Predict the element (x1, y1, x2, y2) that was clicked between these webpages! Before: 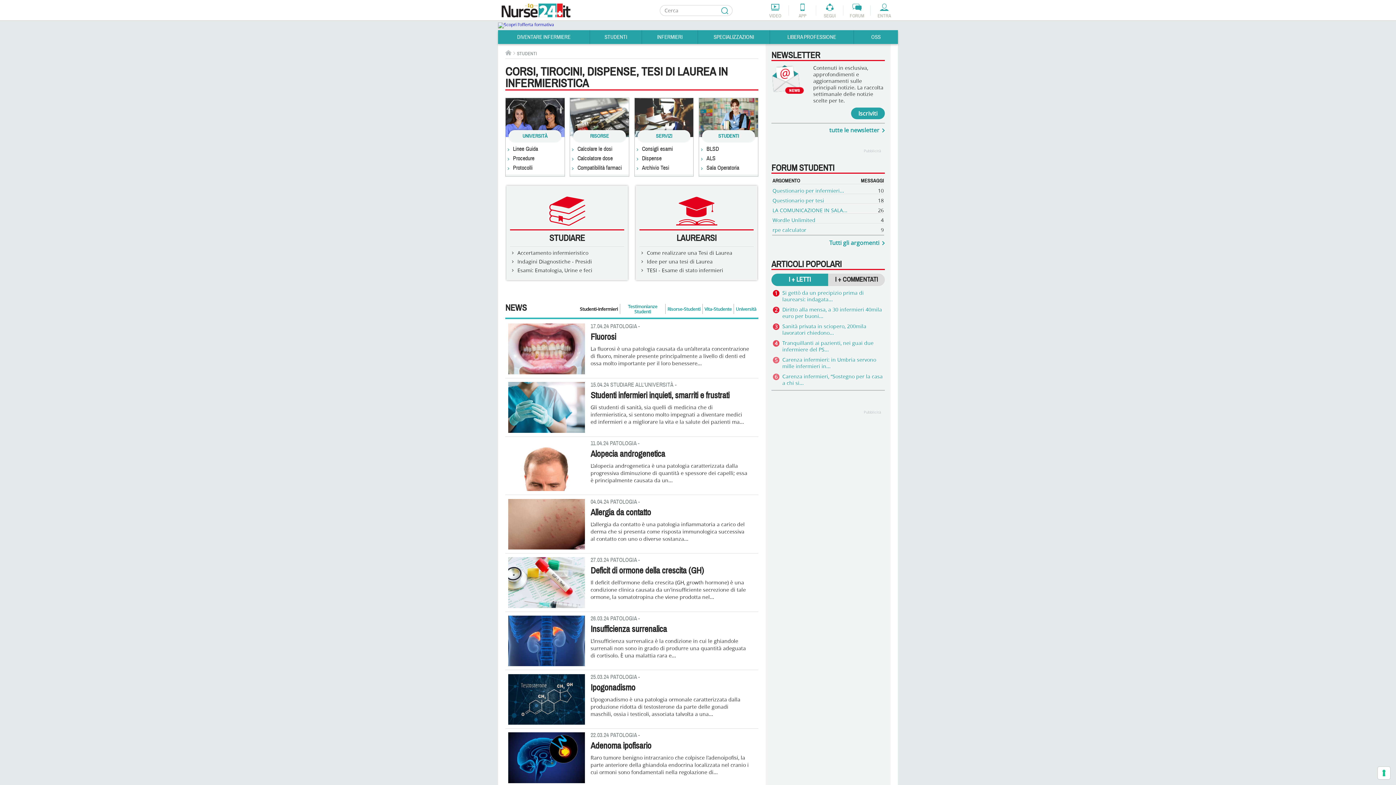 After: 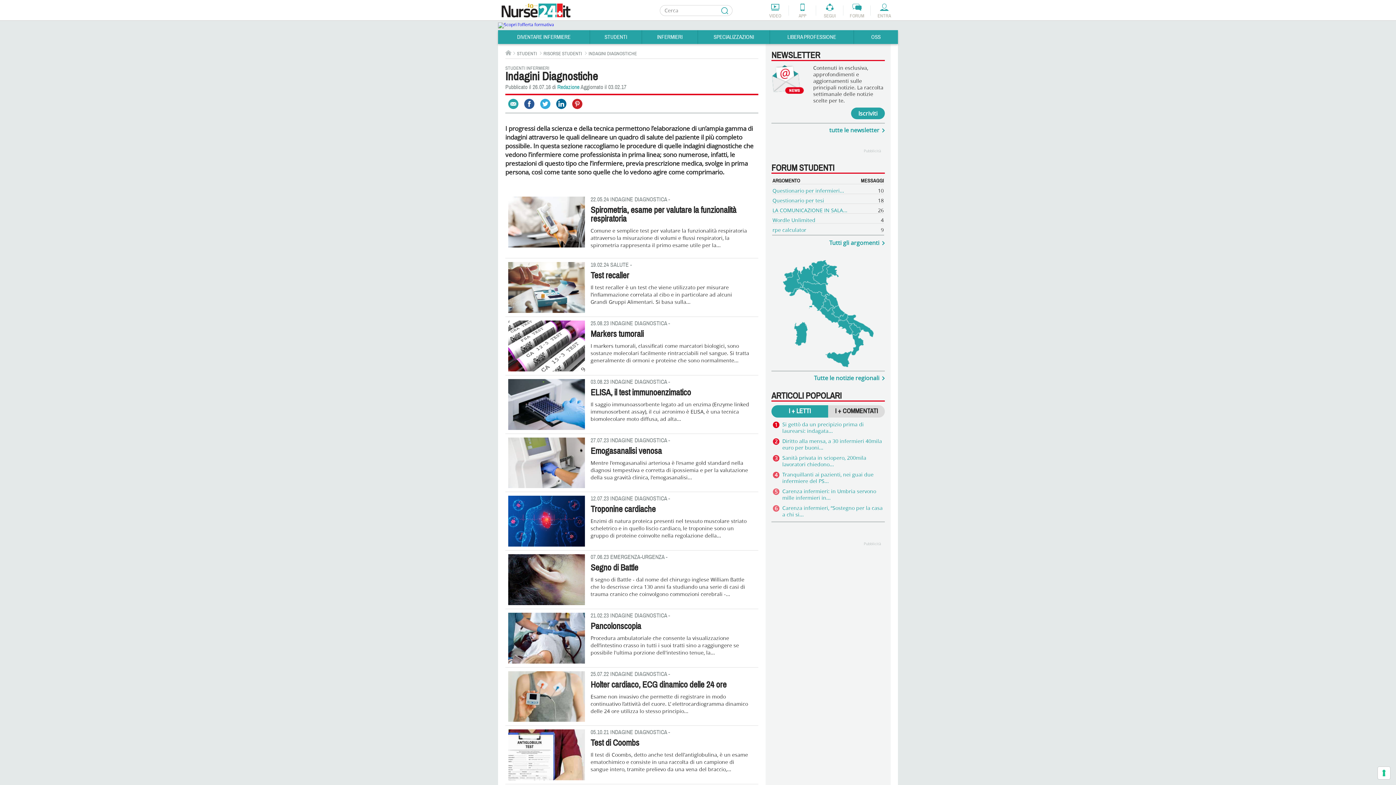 Action: bbox: (517, 258, 570, 265) label: Indagini Diagnostiche